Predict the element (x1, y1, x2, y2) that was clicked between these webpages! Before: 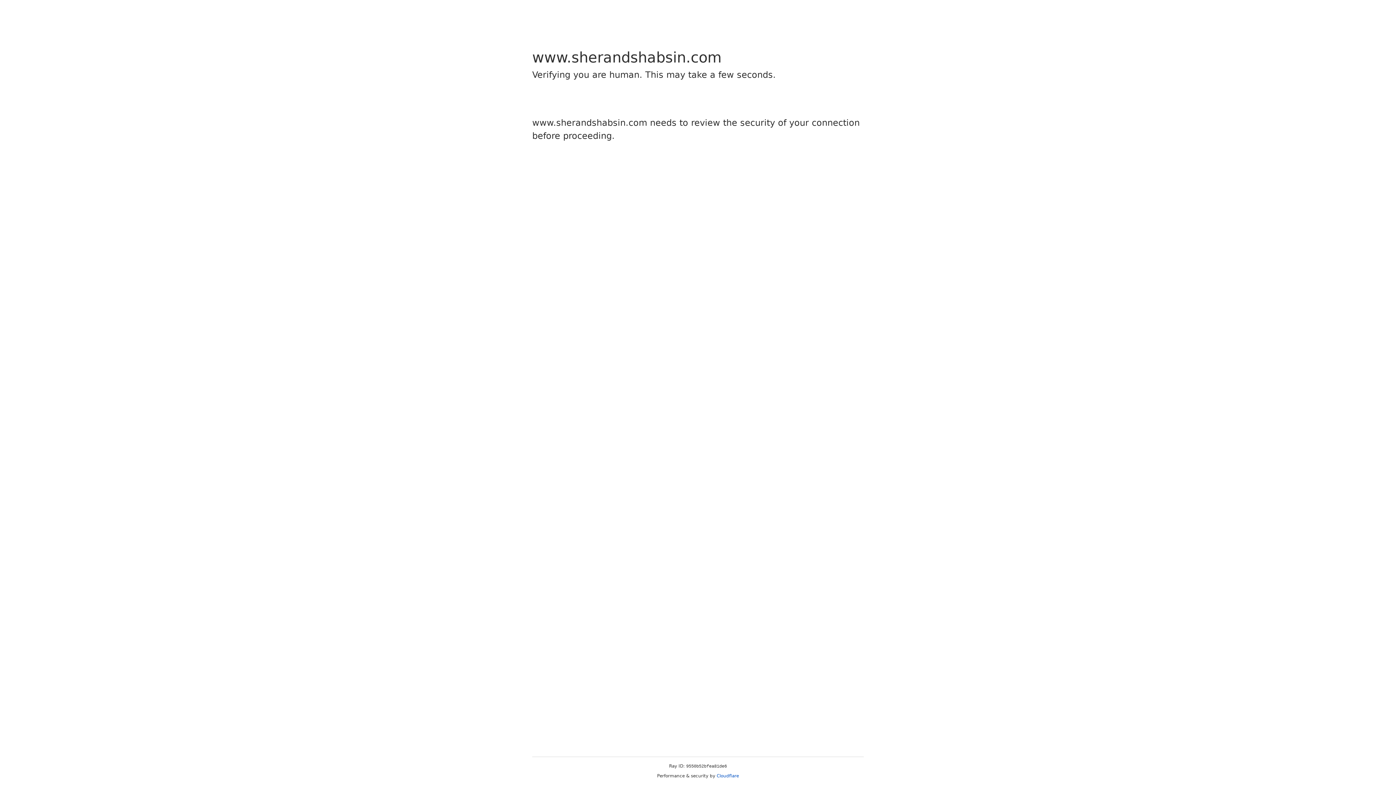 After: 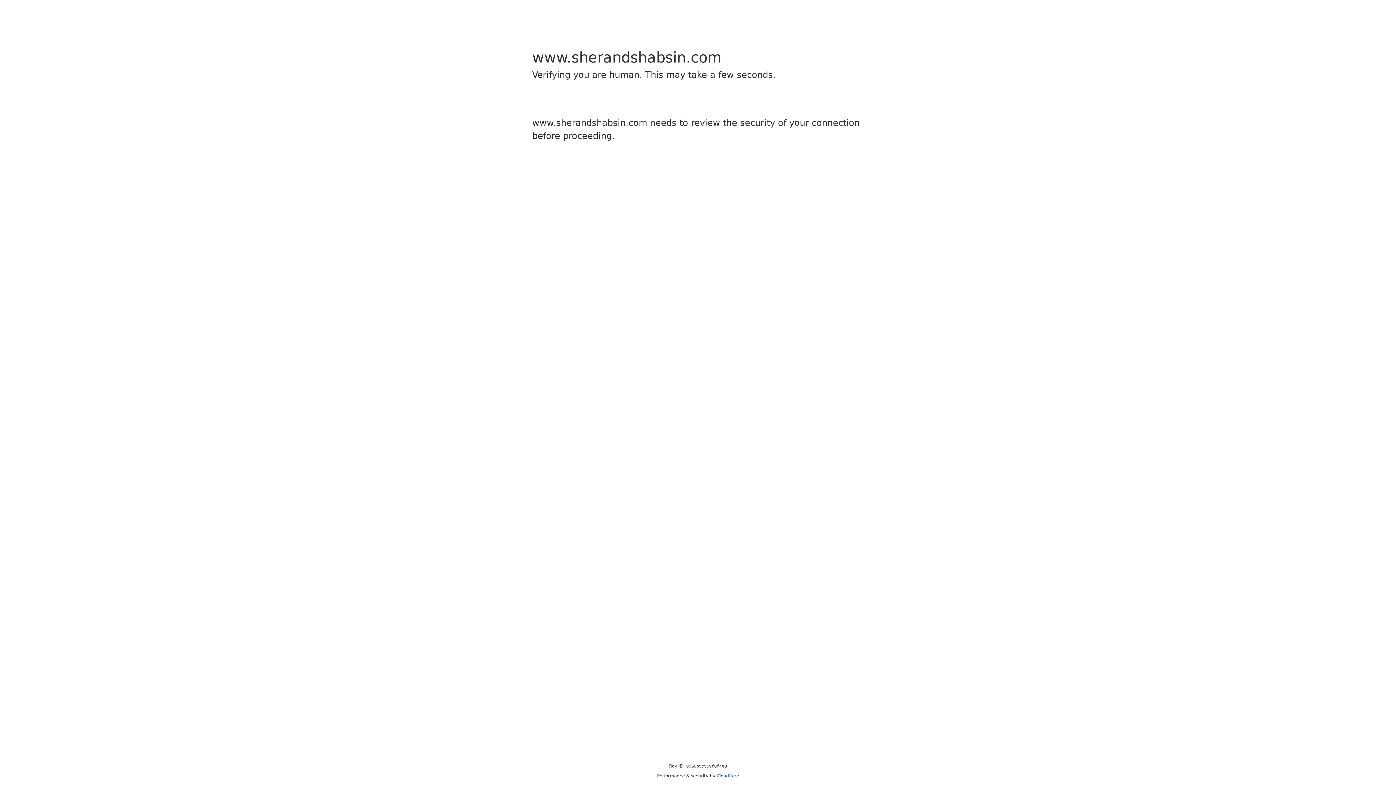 Action: label: Cloudflare bbox: (716, 773, 739, 778)